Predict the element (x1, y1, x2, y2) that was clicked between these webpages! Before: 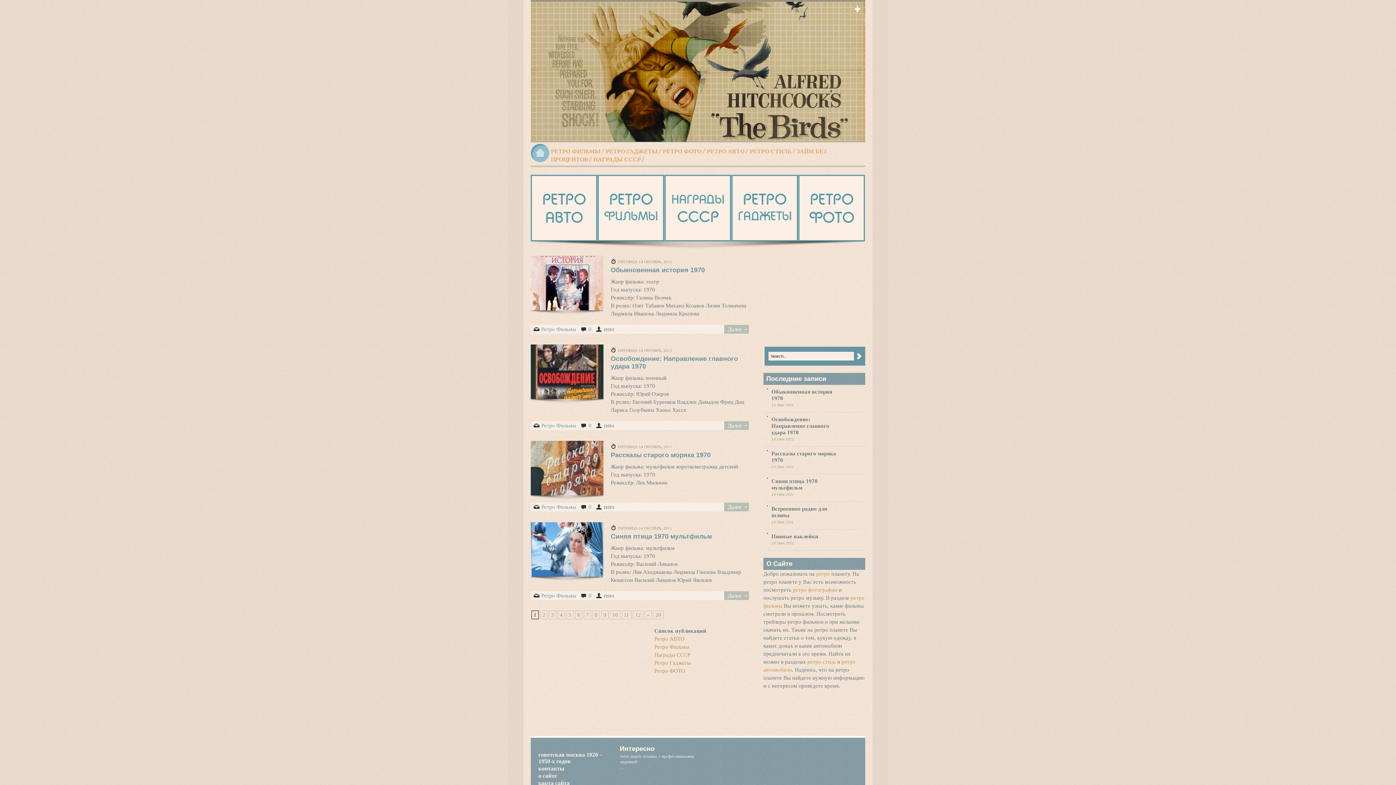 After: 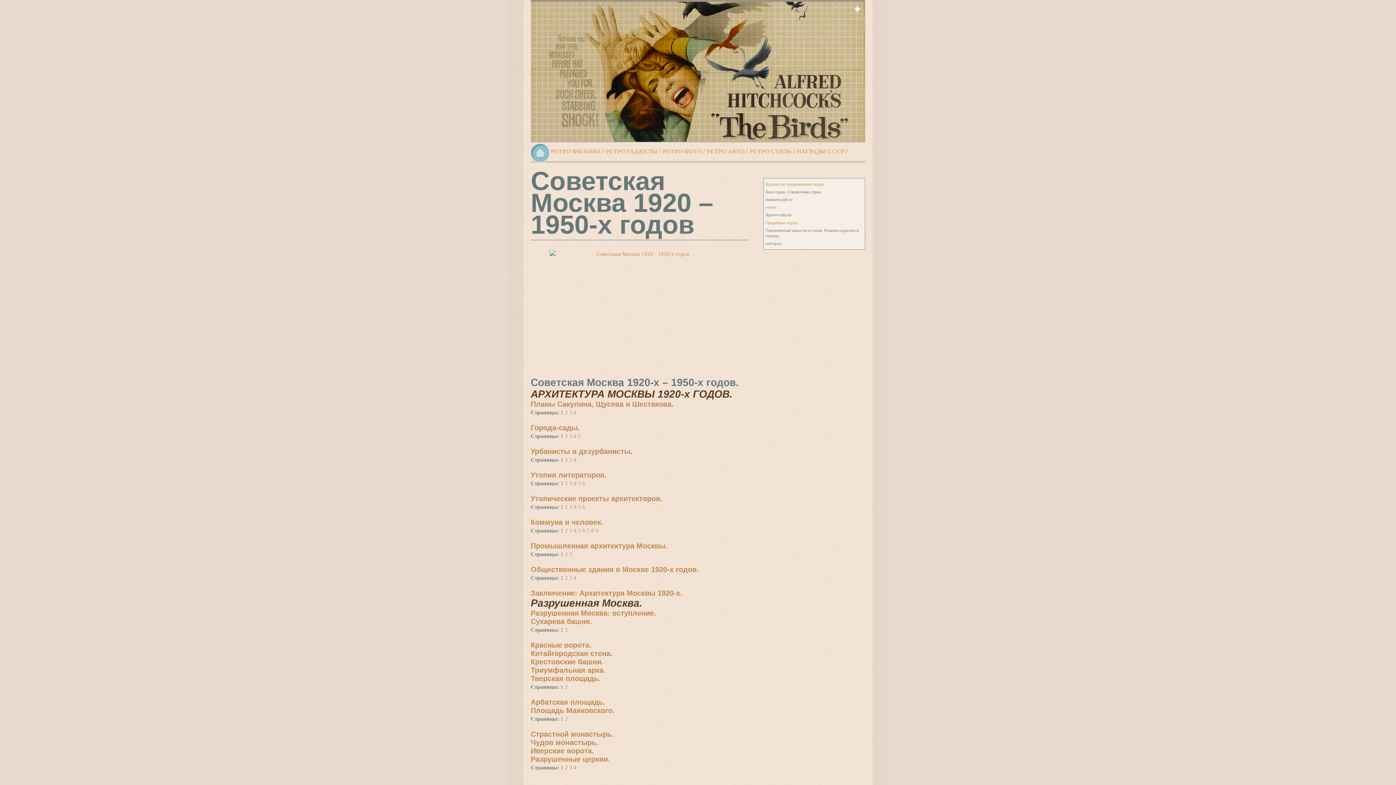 Action: label: советская москва 1920 – 1950-х годов bbox: (538, 751, 612, 765)